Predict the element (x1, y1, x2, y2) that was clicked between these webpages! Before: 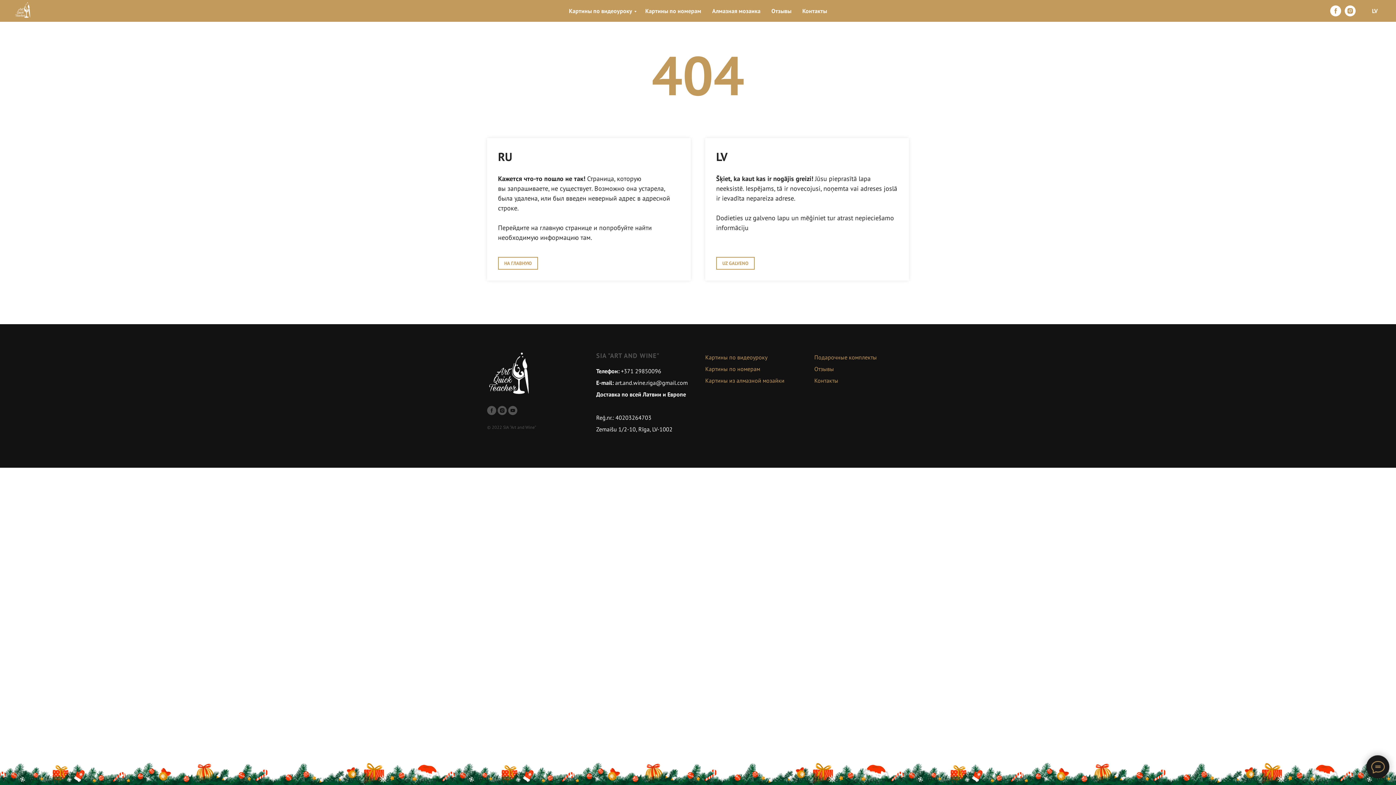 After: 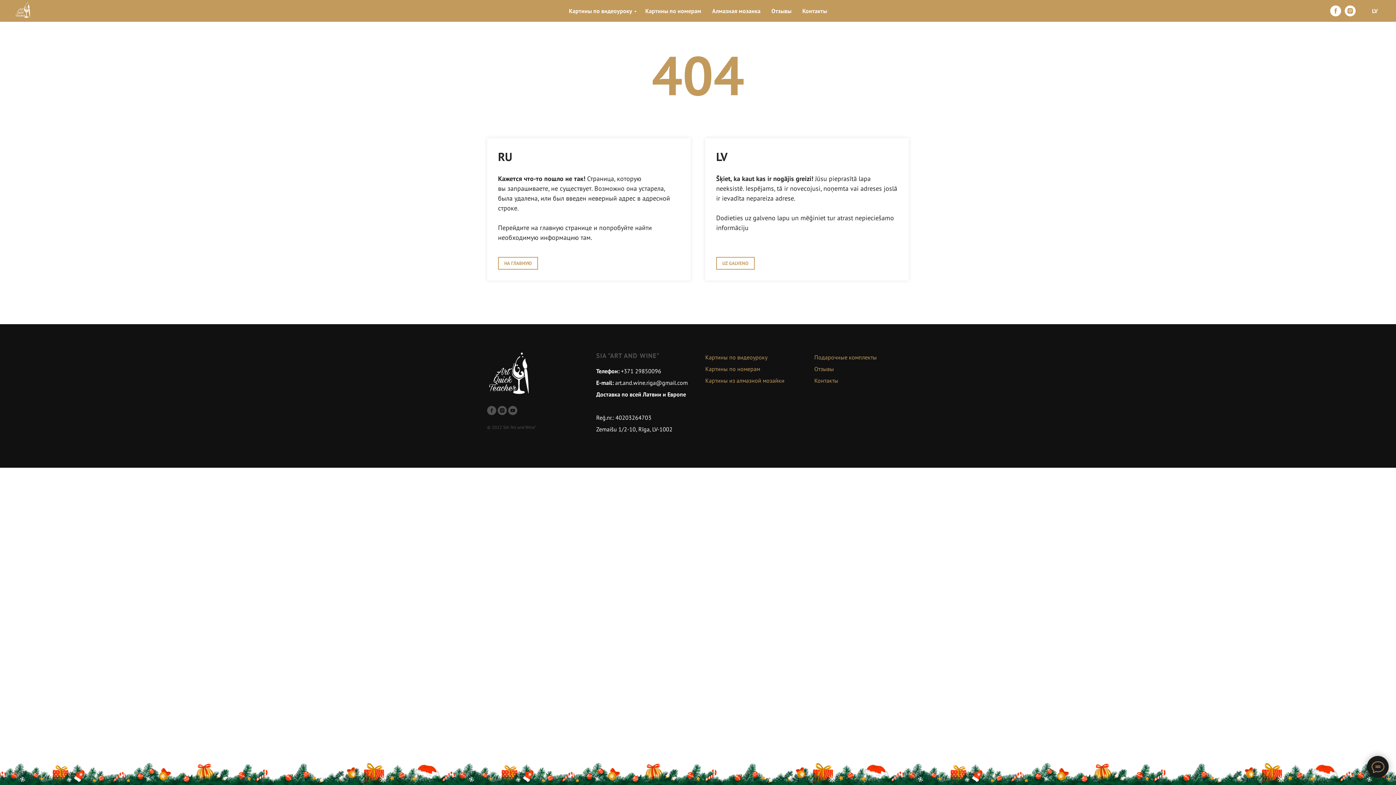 Action: bbox: (487, 351, 581, 395)